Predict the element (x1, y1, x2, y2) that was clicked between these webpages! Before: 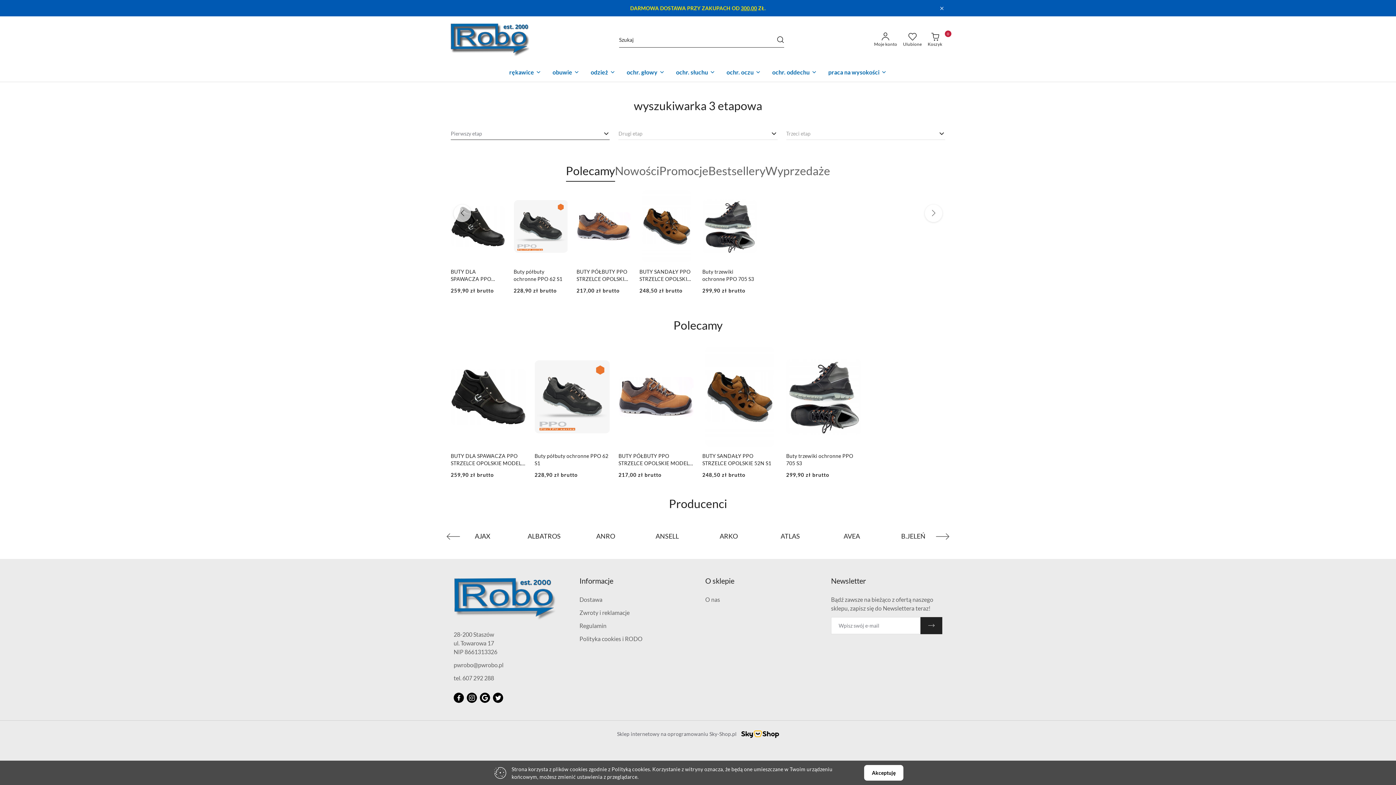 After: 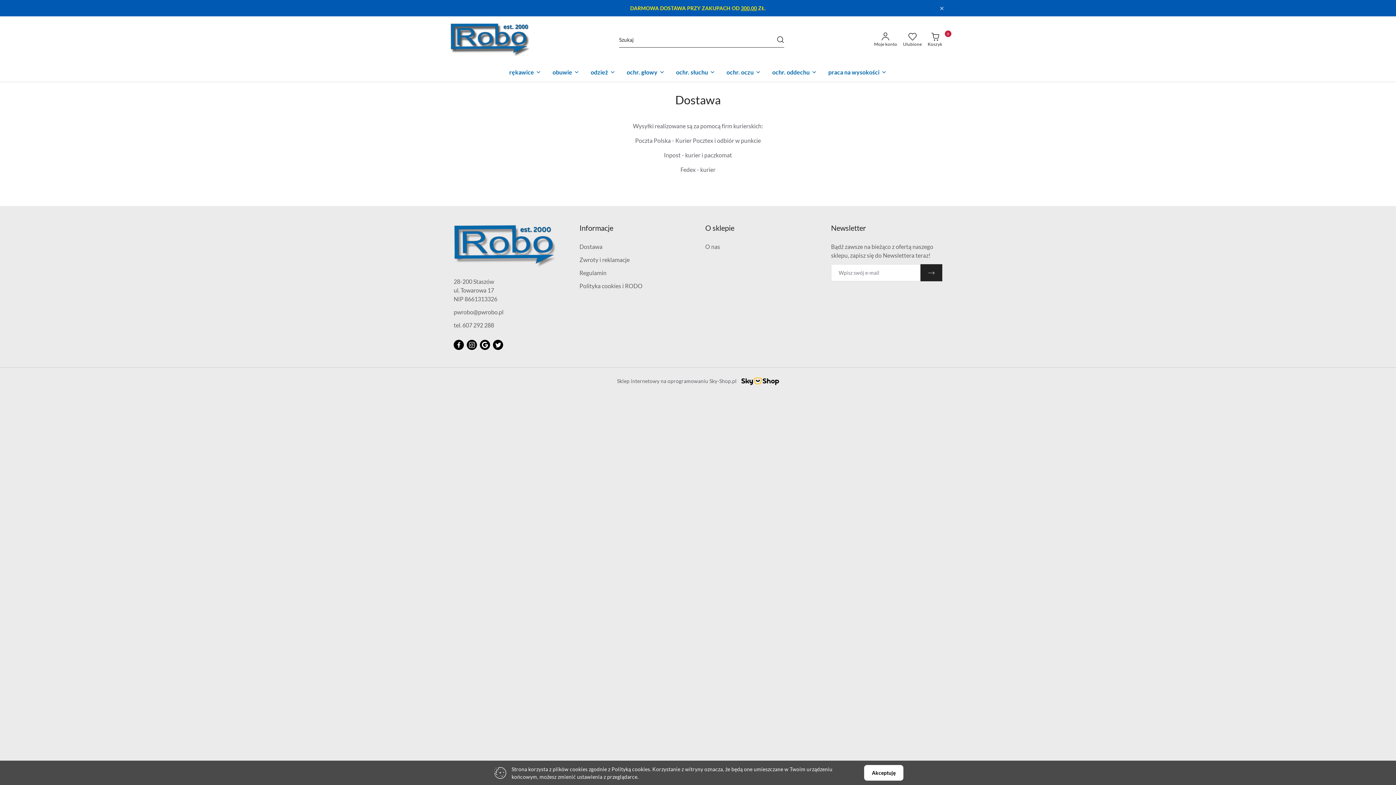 Action: label: Dostawa bbox: (579, 596, 602, 603)